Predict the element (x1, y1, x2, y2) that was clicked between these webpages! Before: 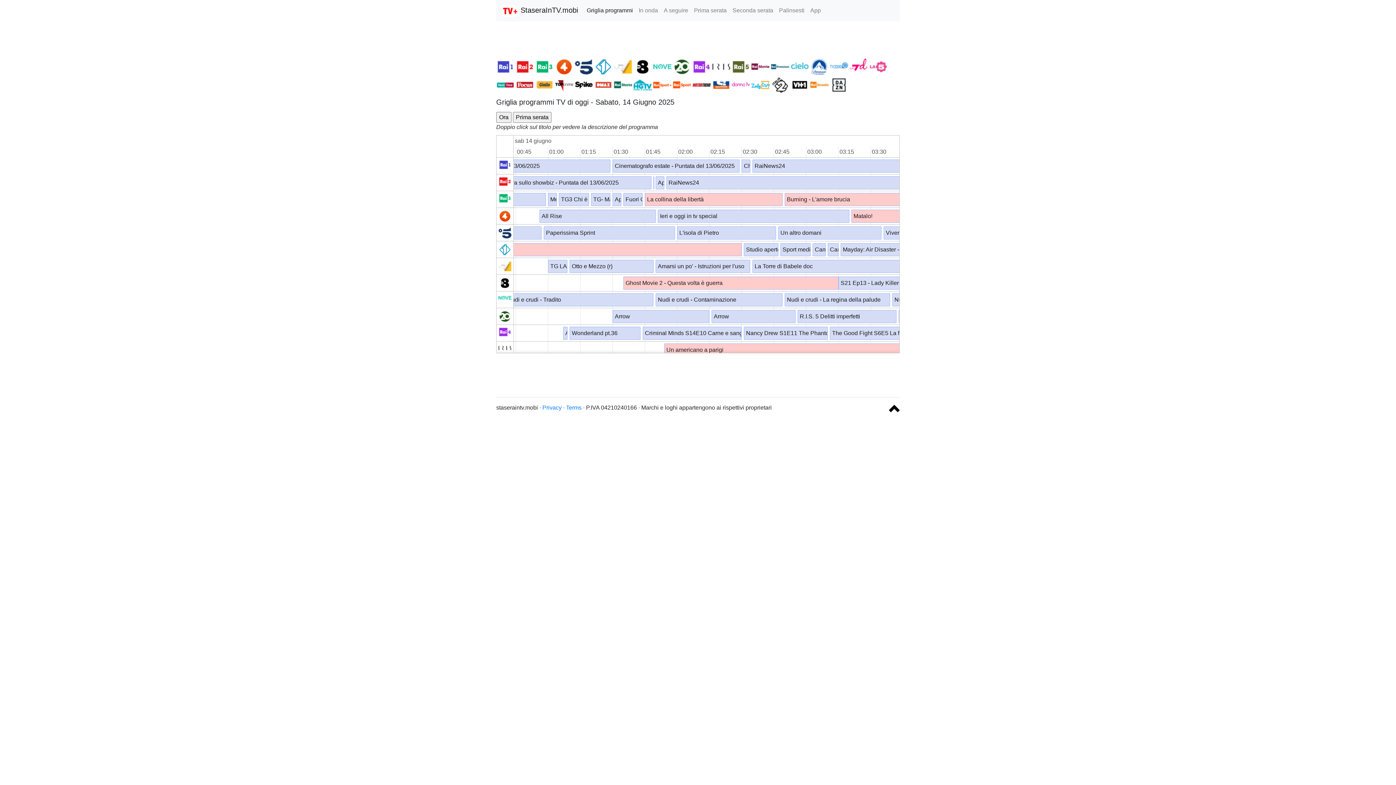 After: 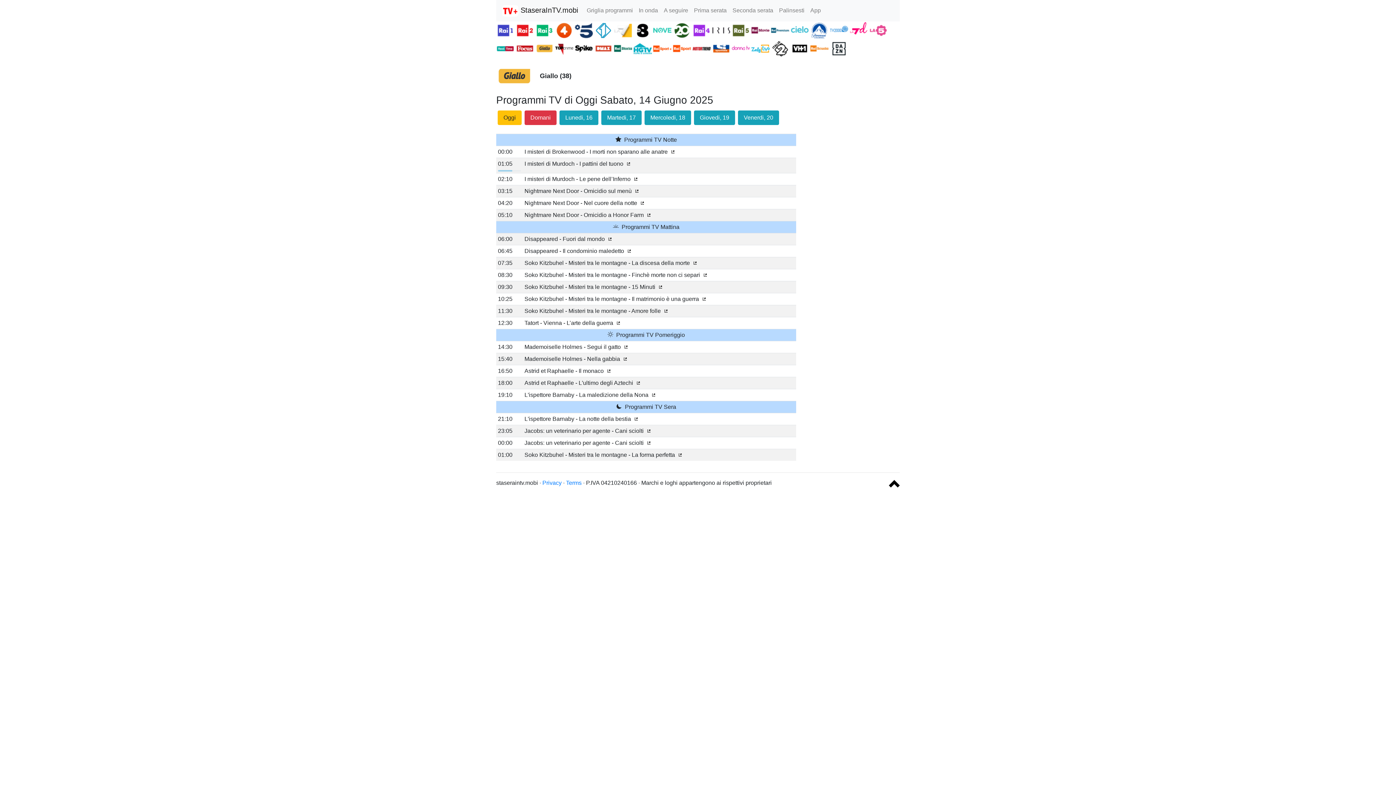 Action: bbox: (535, 81, 555, 87) label:  